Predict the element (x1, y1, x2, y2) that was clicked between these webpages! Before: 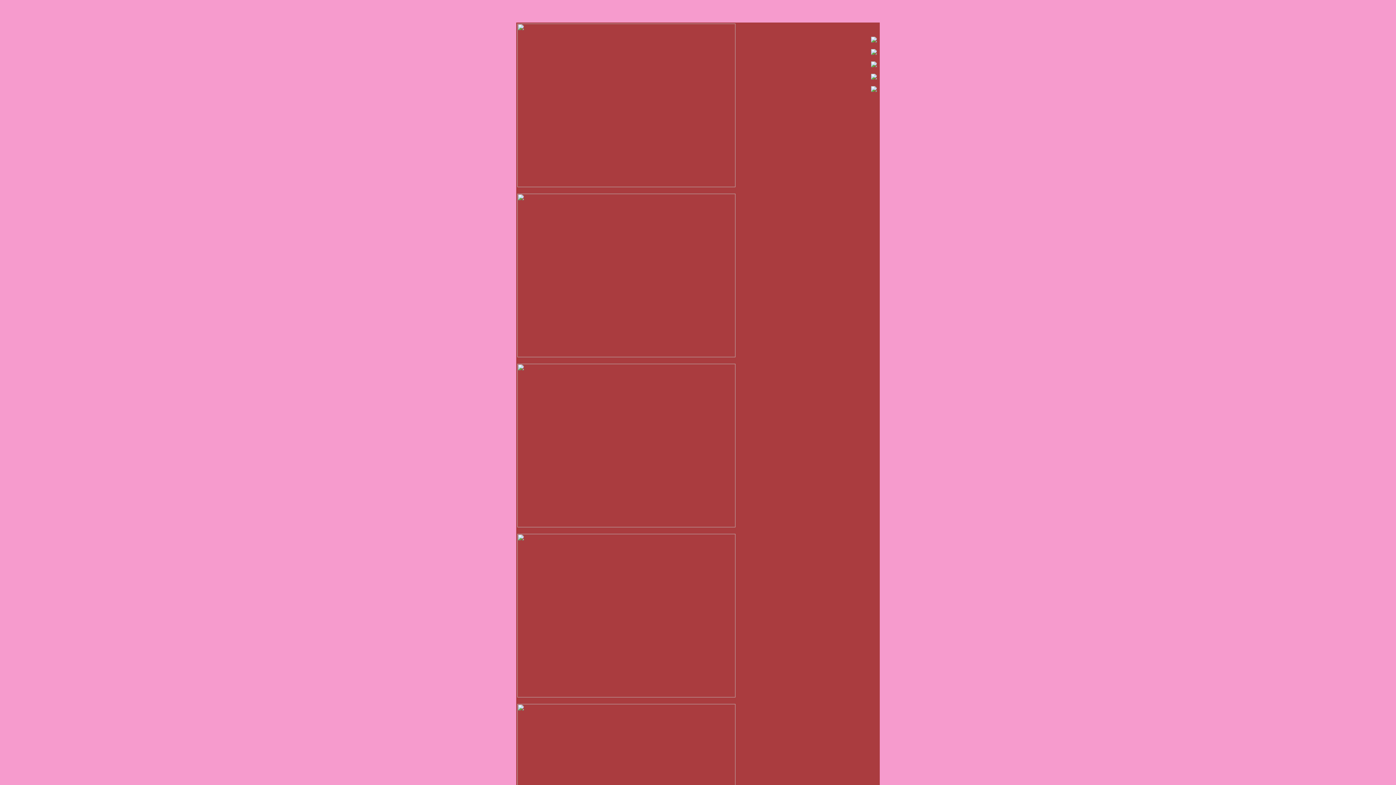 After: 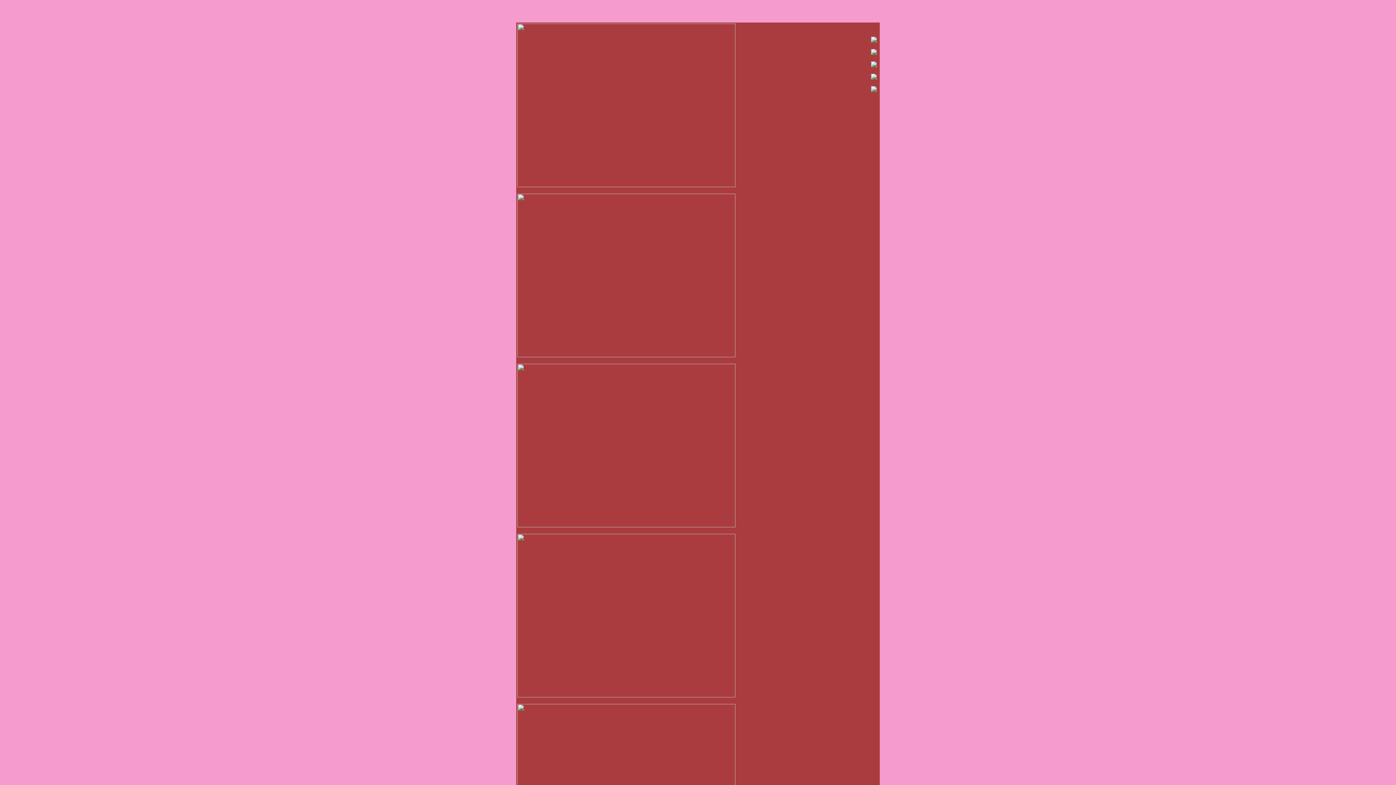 Action: bbox: (871, 37, 877, 43)